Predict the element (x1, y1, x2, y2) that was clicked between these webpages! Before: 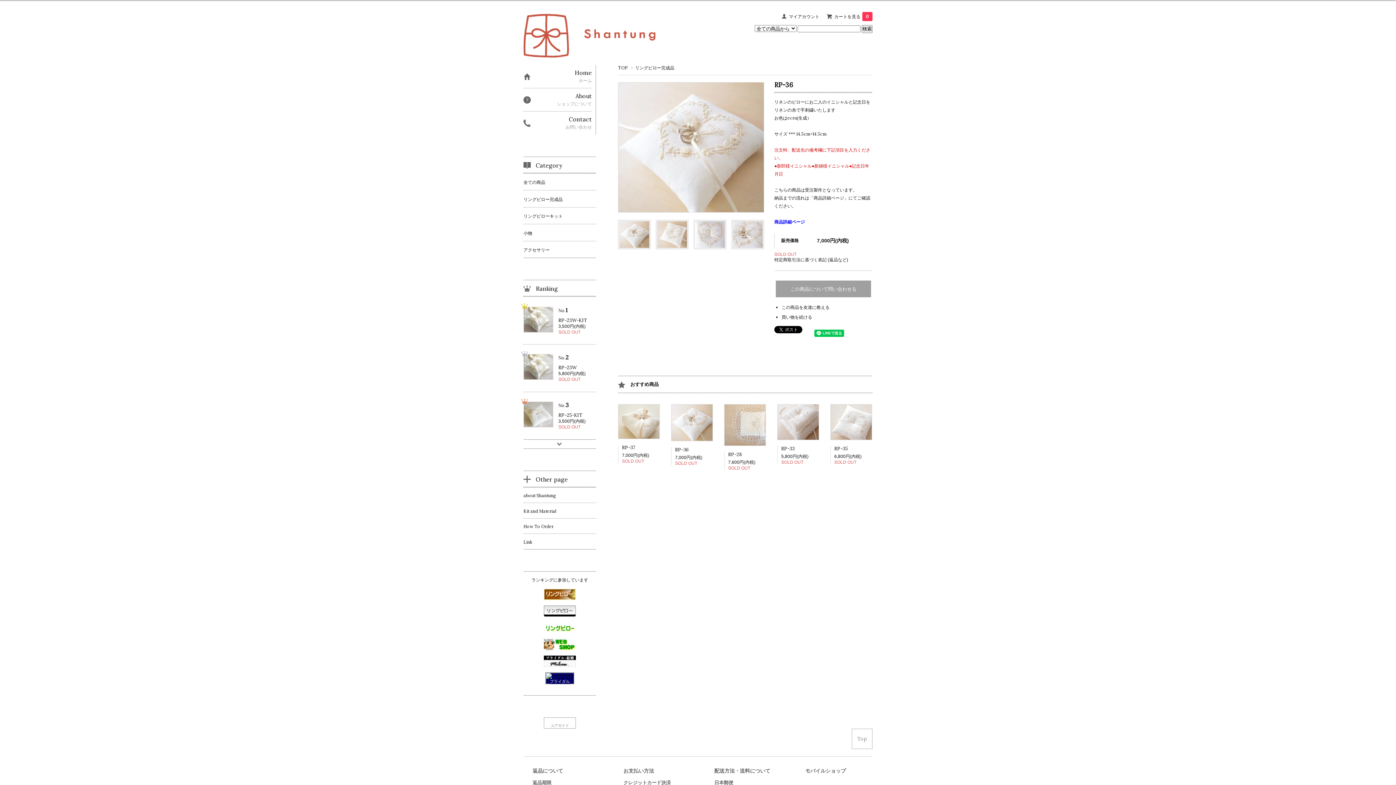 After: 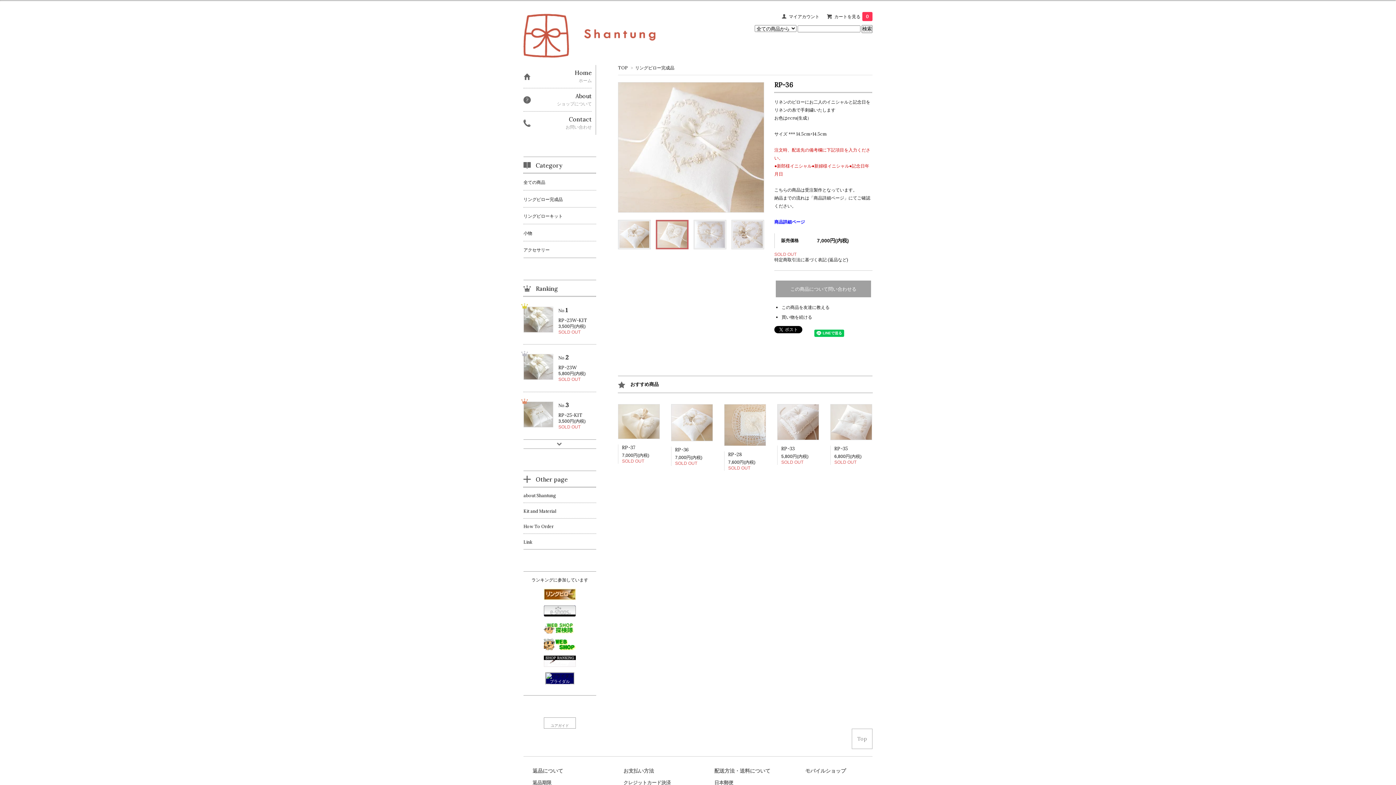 Action: bbox: (656, 220, 685, 249)